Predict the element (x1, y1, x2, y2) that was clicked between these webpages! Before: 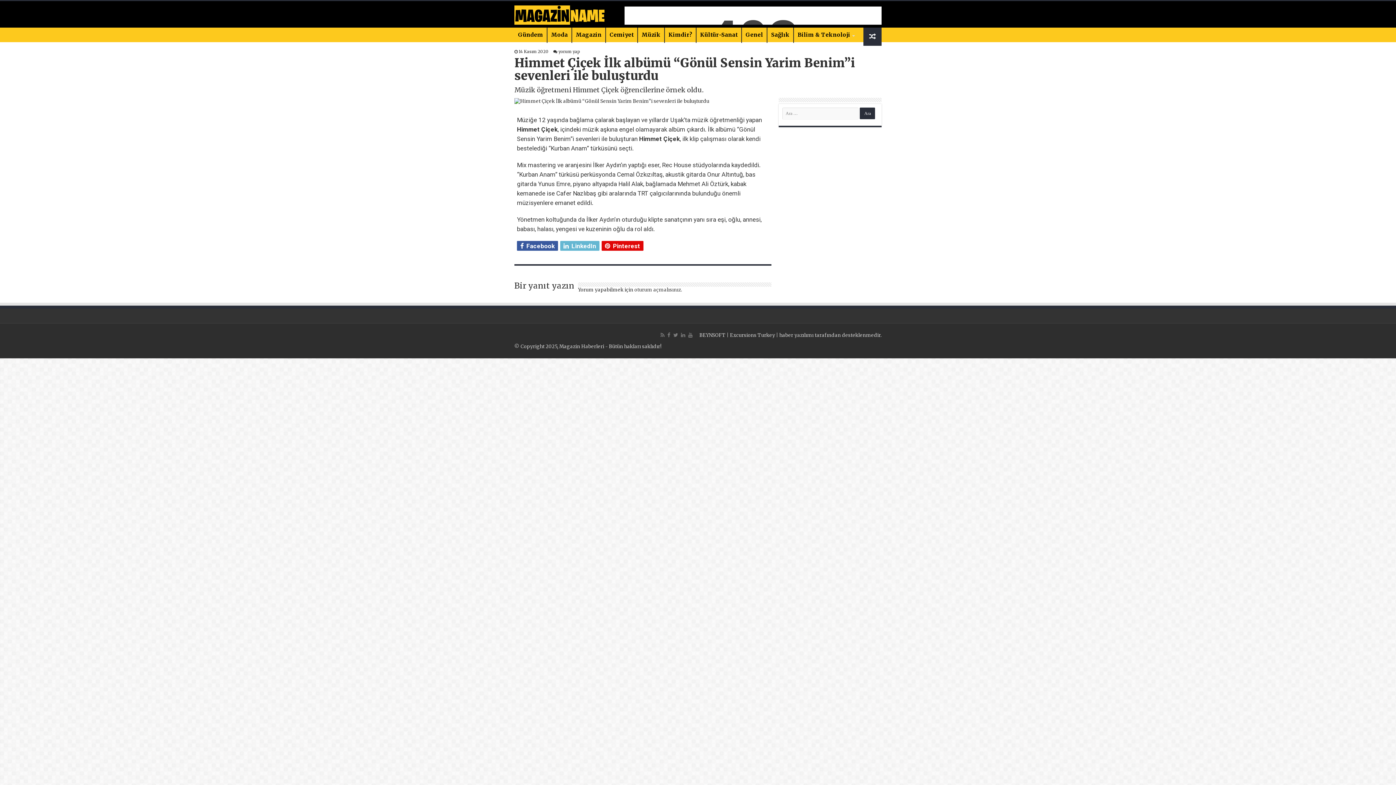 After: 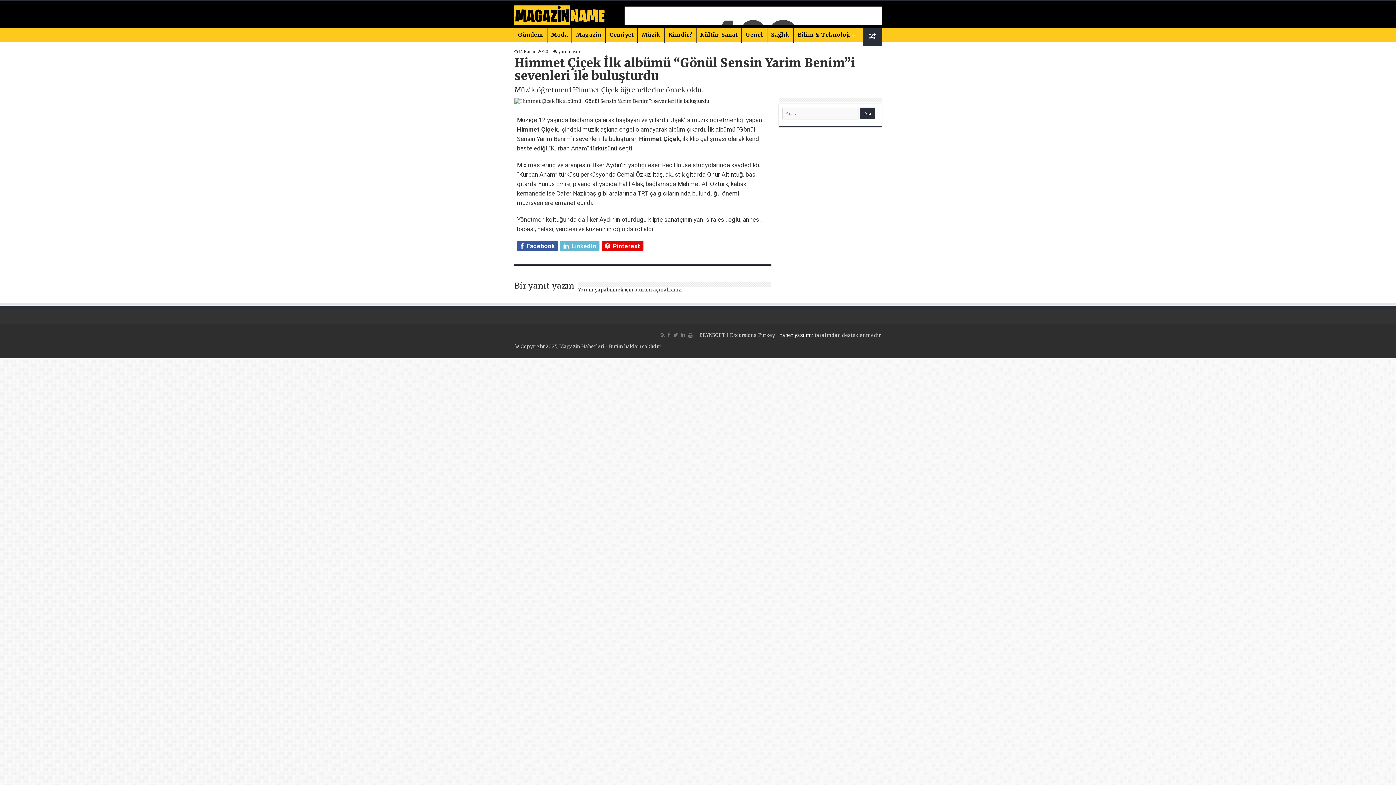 Action: label: haber yazılımı bbox: (779, 332, 813, 338)